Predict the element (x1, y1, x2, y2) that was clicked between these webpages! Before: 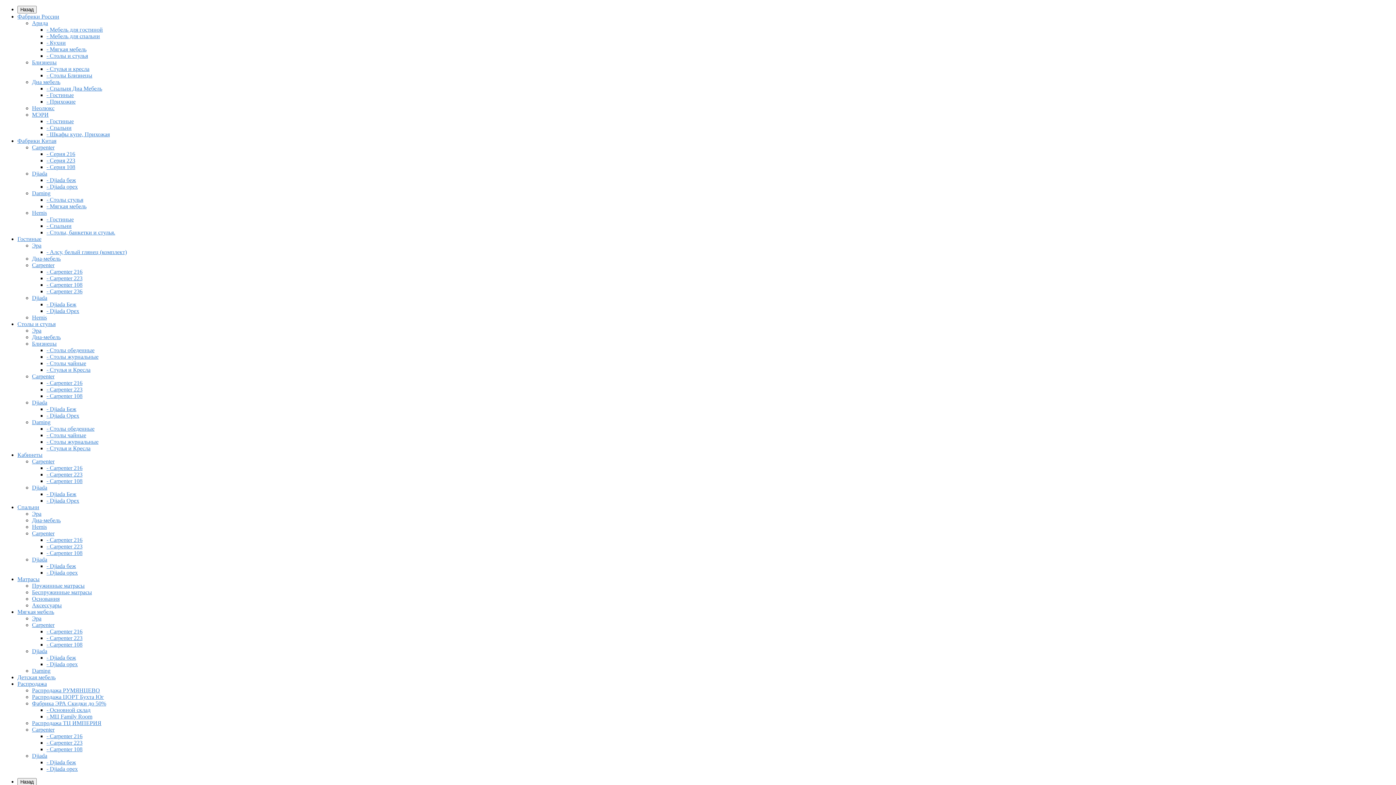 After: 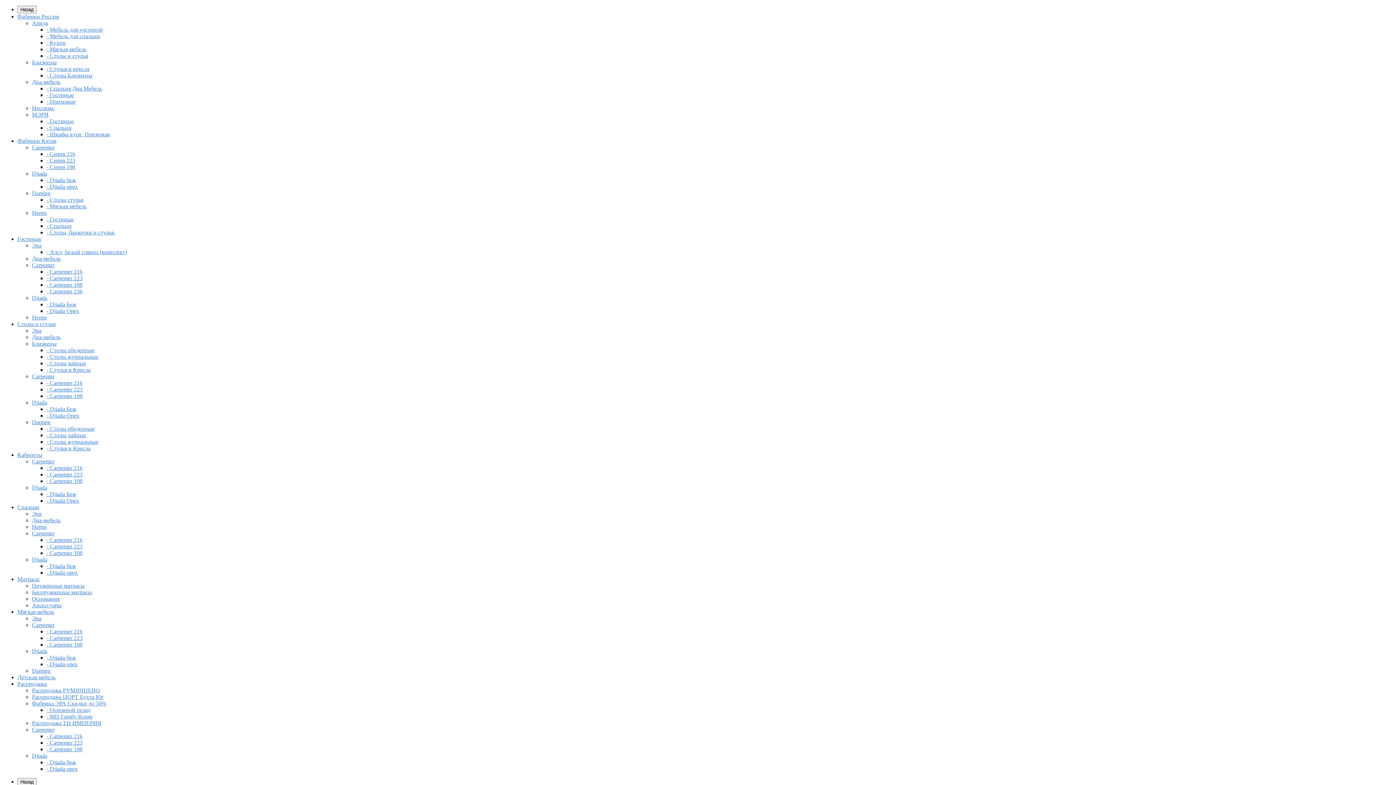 Action: bbox: (46, 118, 73, 124) label: - Гостиные